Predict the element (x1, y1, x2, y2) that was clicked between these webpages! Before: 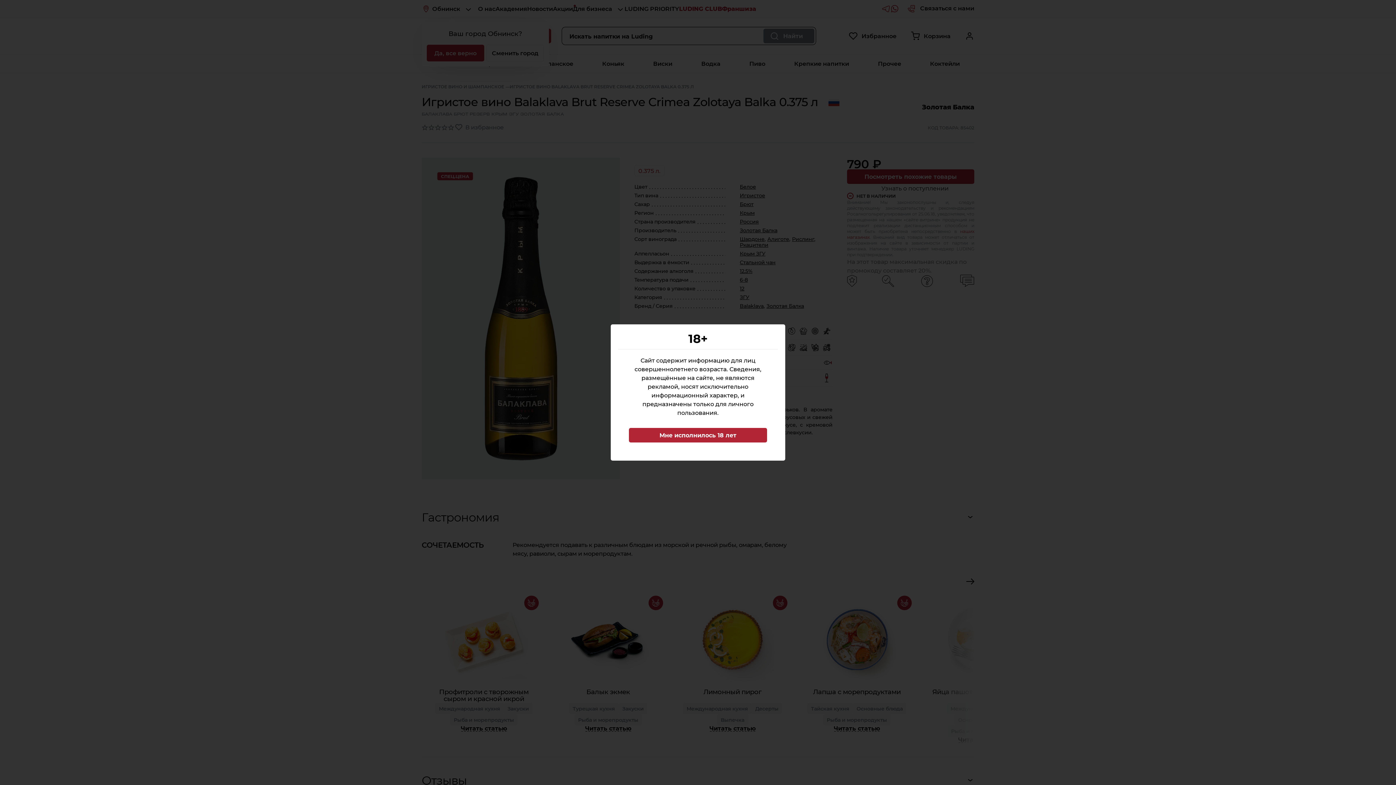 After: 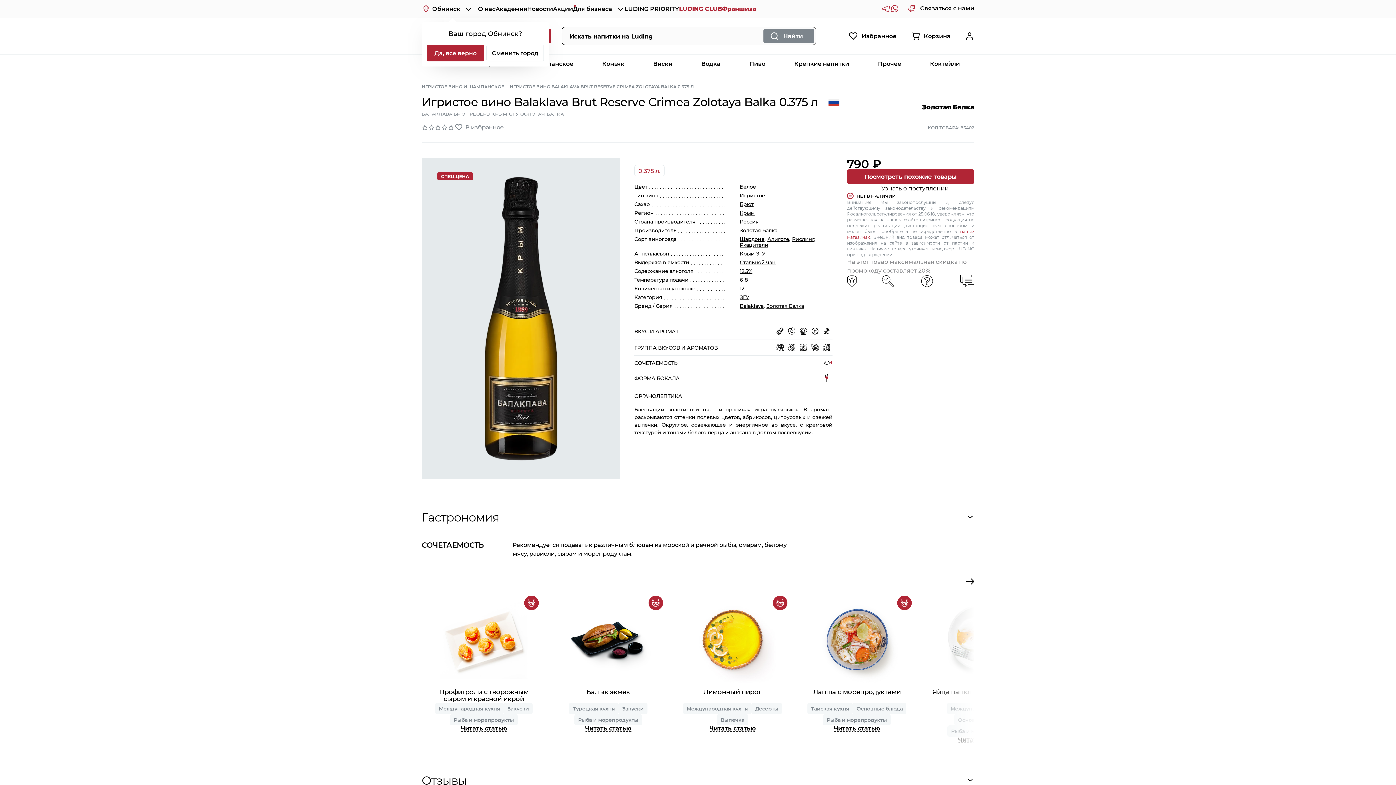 Action: bbox: (629, 428, 767, 442) label: Мне исполнилось 18 лет